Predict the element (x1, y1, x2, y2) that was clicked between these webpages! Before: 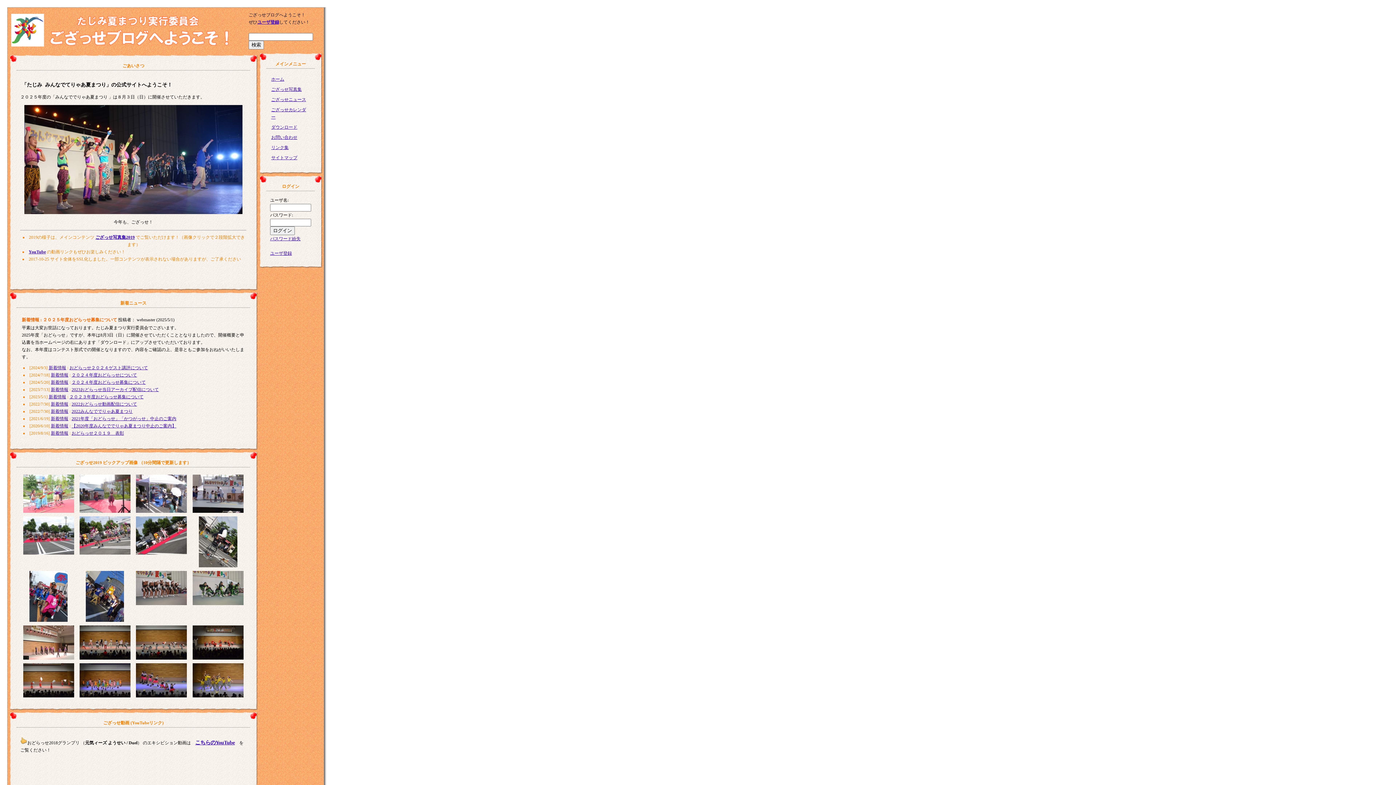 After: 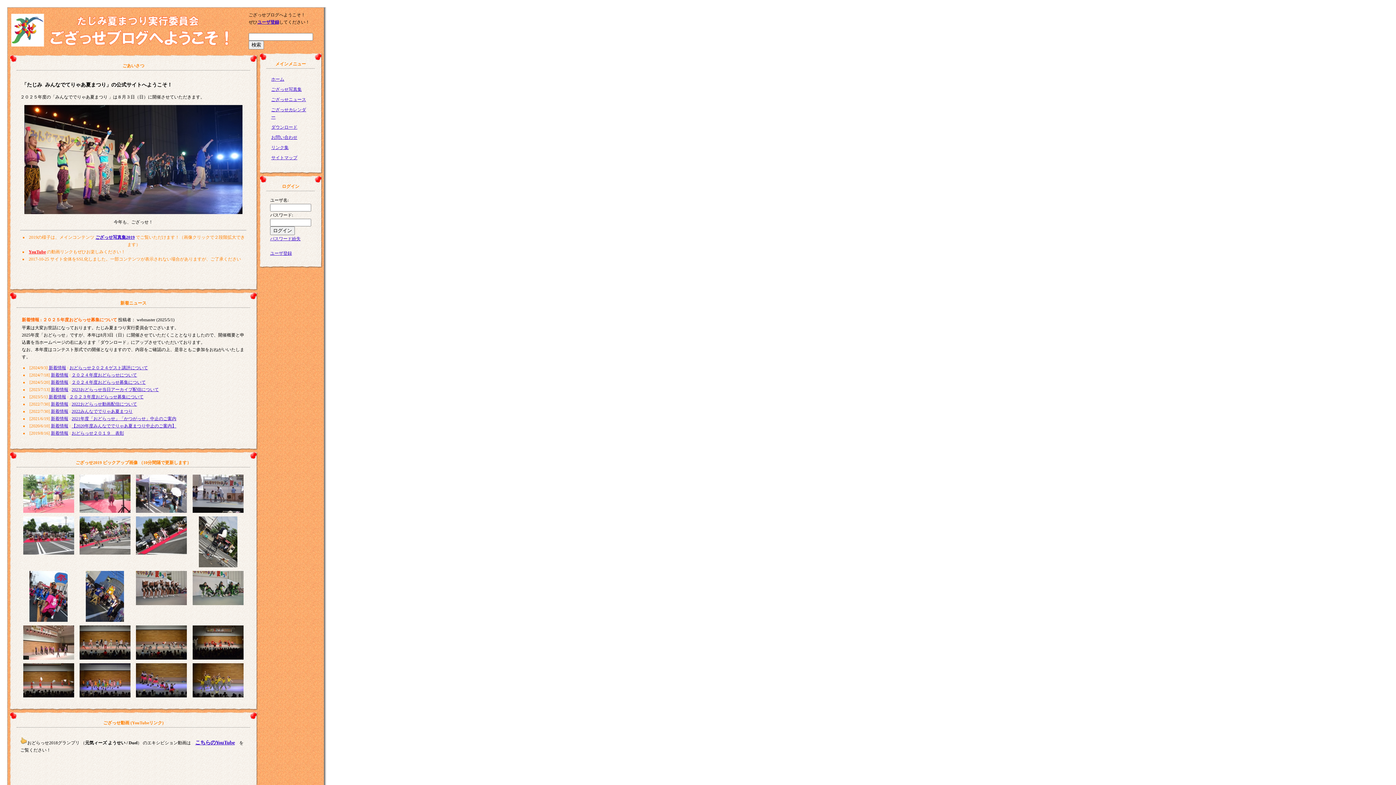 Action: bbox: (28, 249, 45, 254) label: YouTube